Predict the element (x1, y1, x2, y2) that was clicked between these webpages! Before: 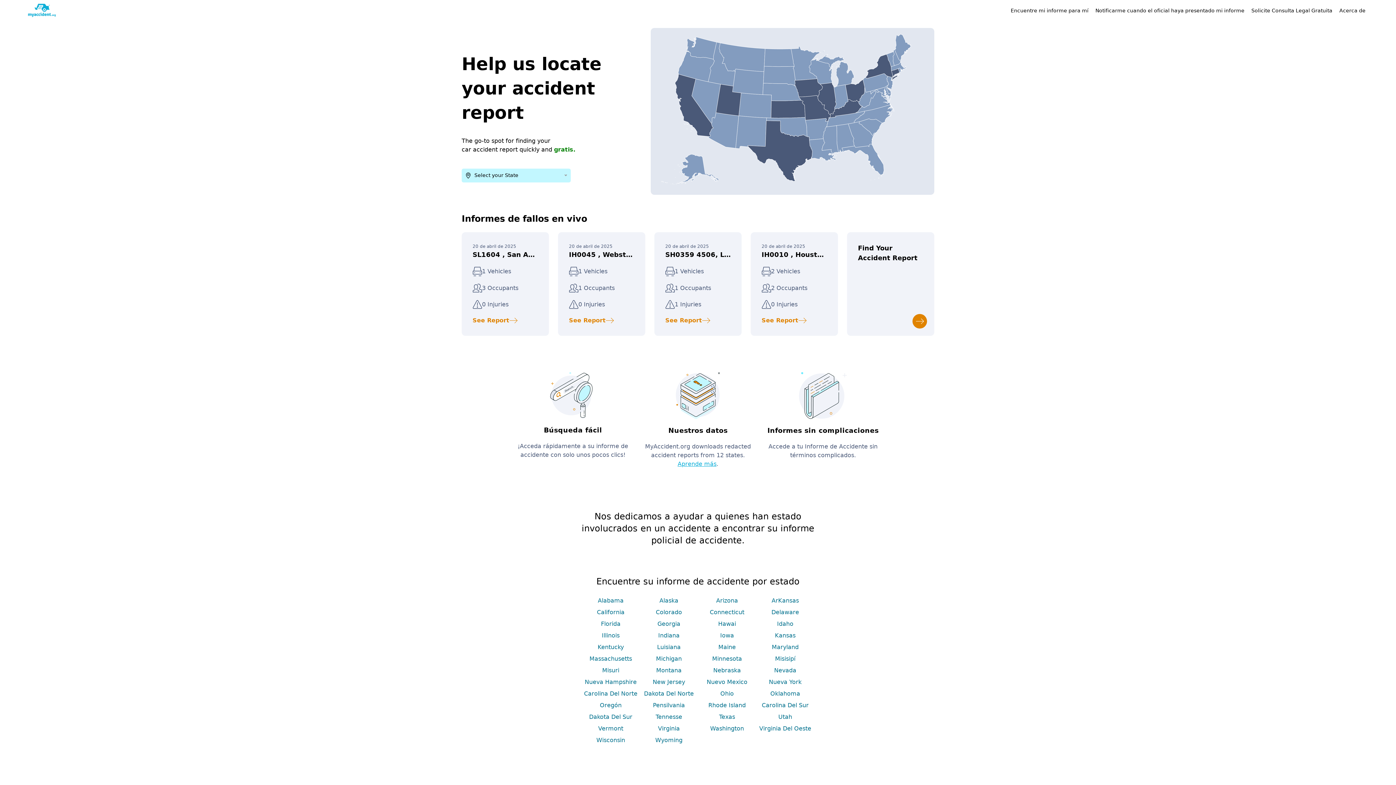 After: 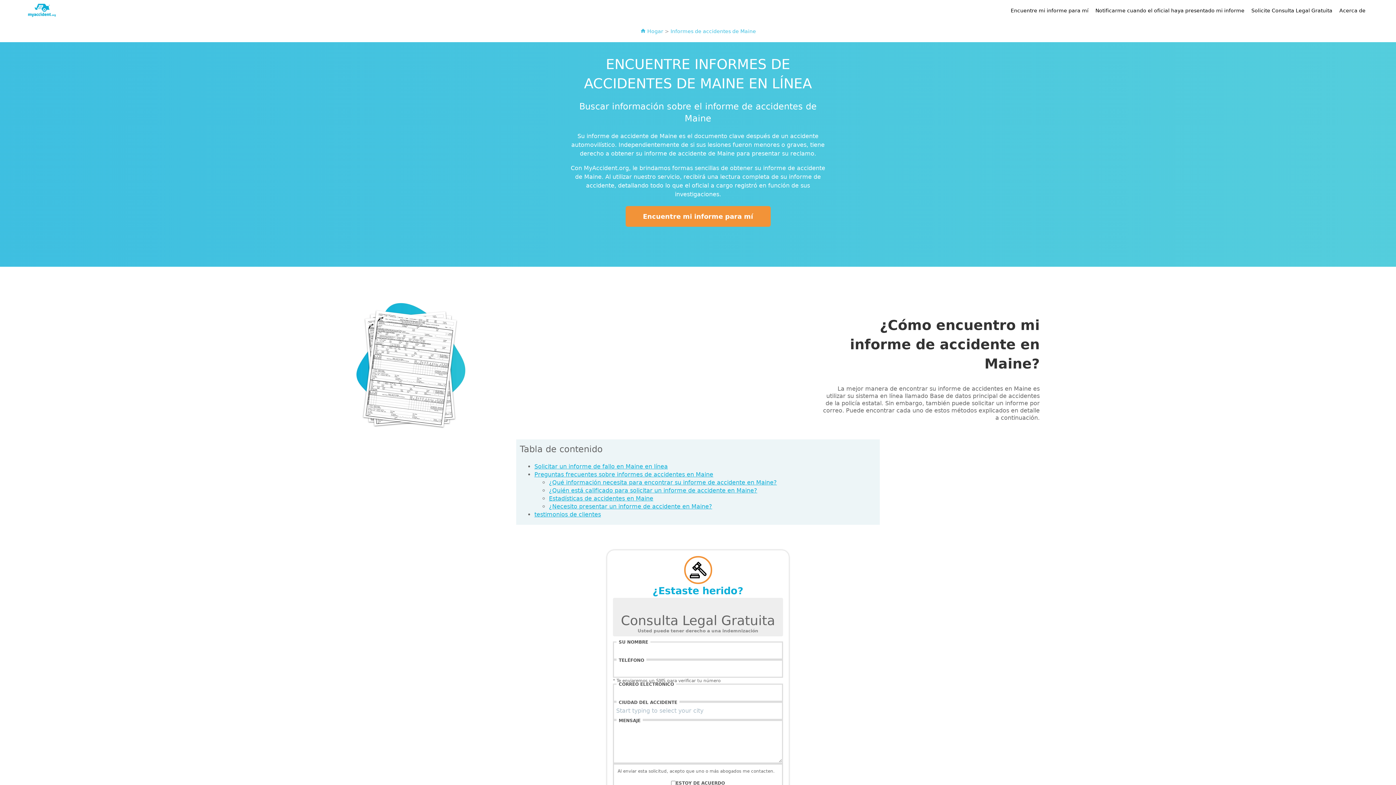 Action: bbox: (698, 641, 756, 653) label: Maine